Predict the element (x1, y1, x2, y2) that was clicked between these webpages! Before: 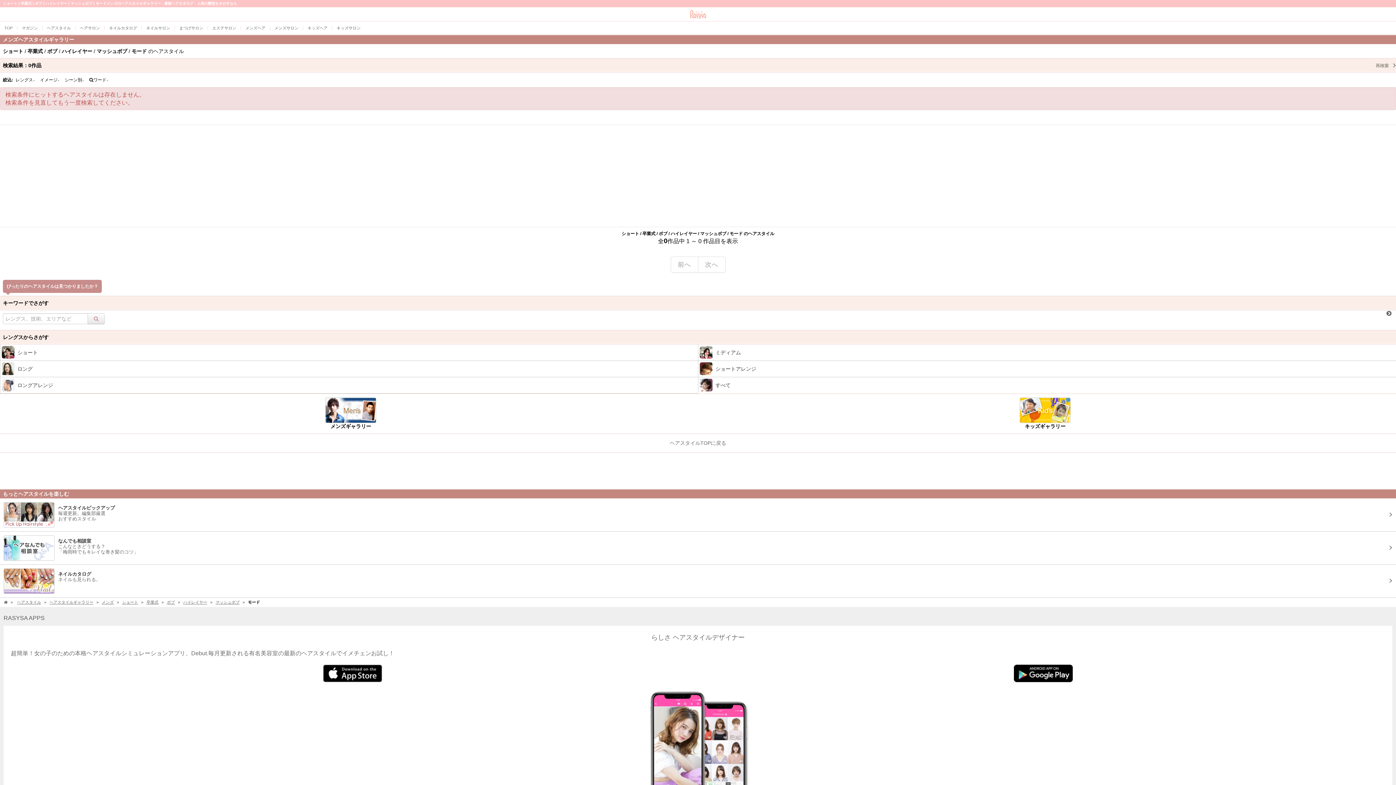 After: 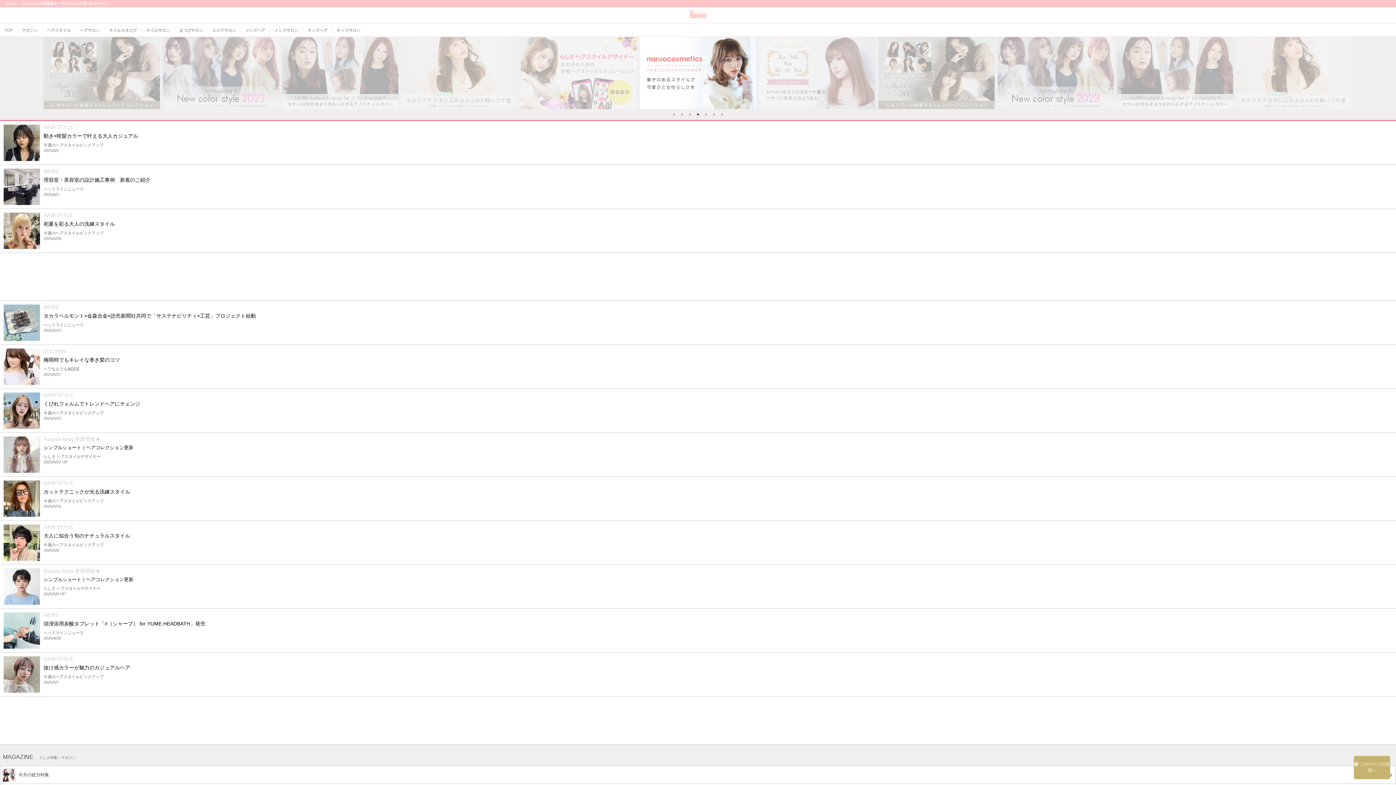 Action: bbox: (4, 600, 7, 604)